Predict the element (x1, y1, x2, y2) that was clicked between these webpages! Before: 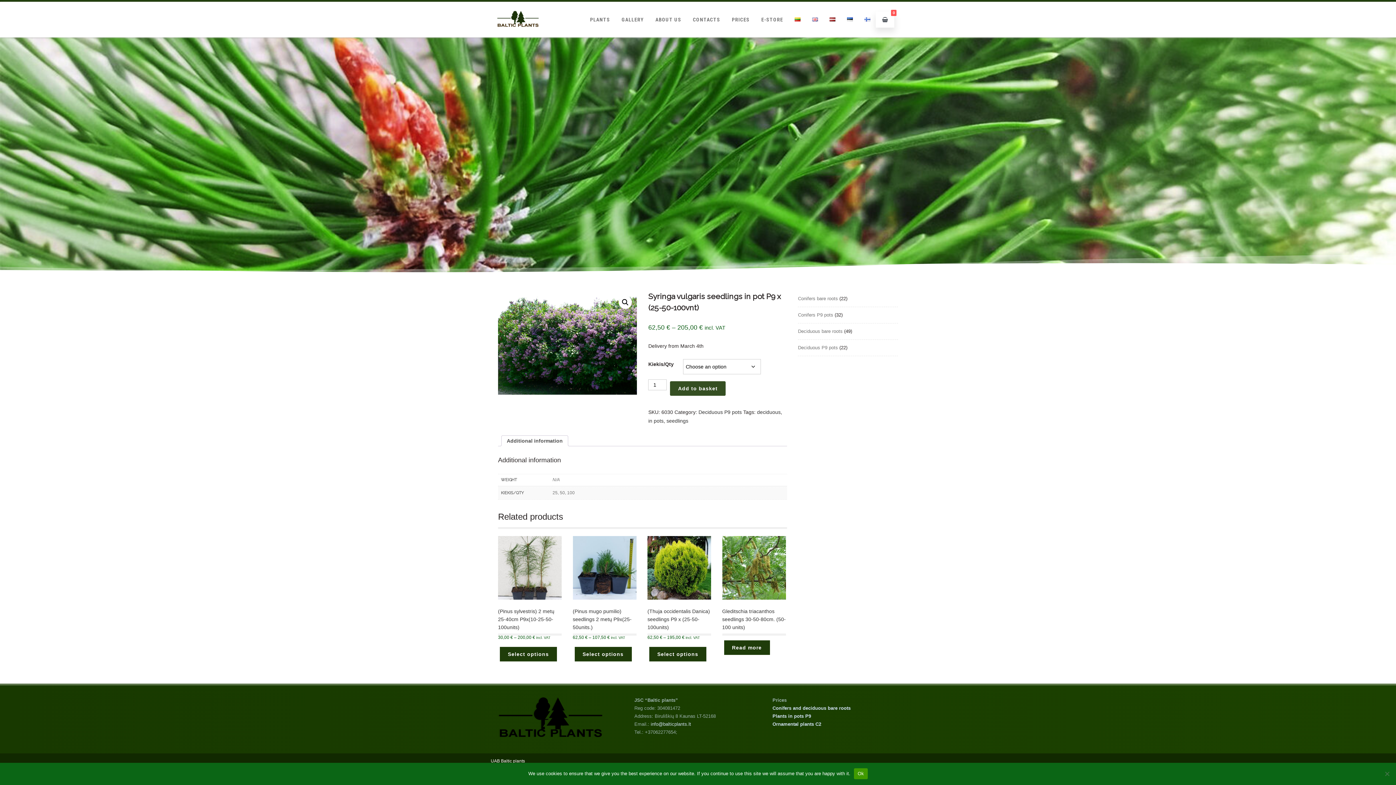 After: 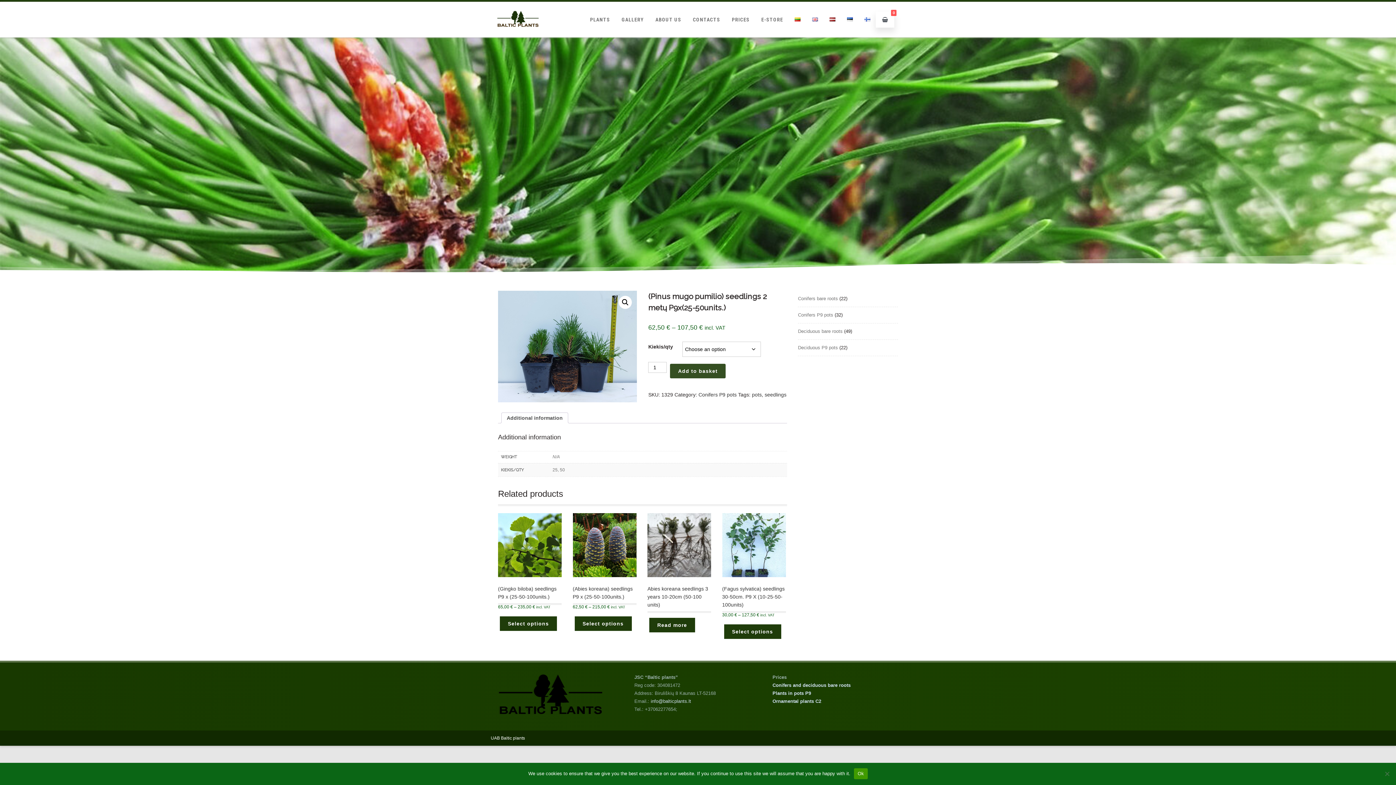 Action: label: (Pinus mugo pumilio) seedlings 2 metų P9x(25-50units.)
62,50 € – 107,50 € incl. VAT bbox: (572, 536, 636, 640)